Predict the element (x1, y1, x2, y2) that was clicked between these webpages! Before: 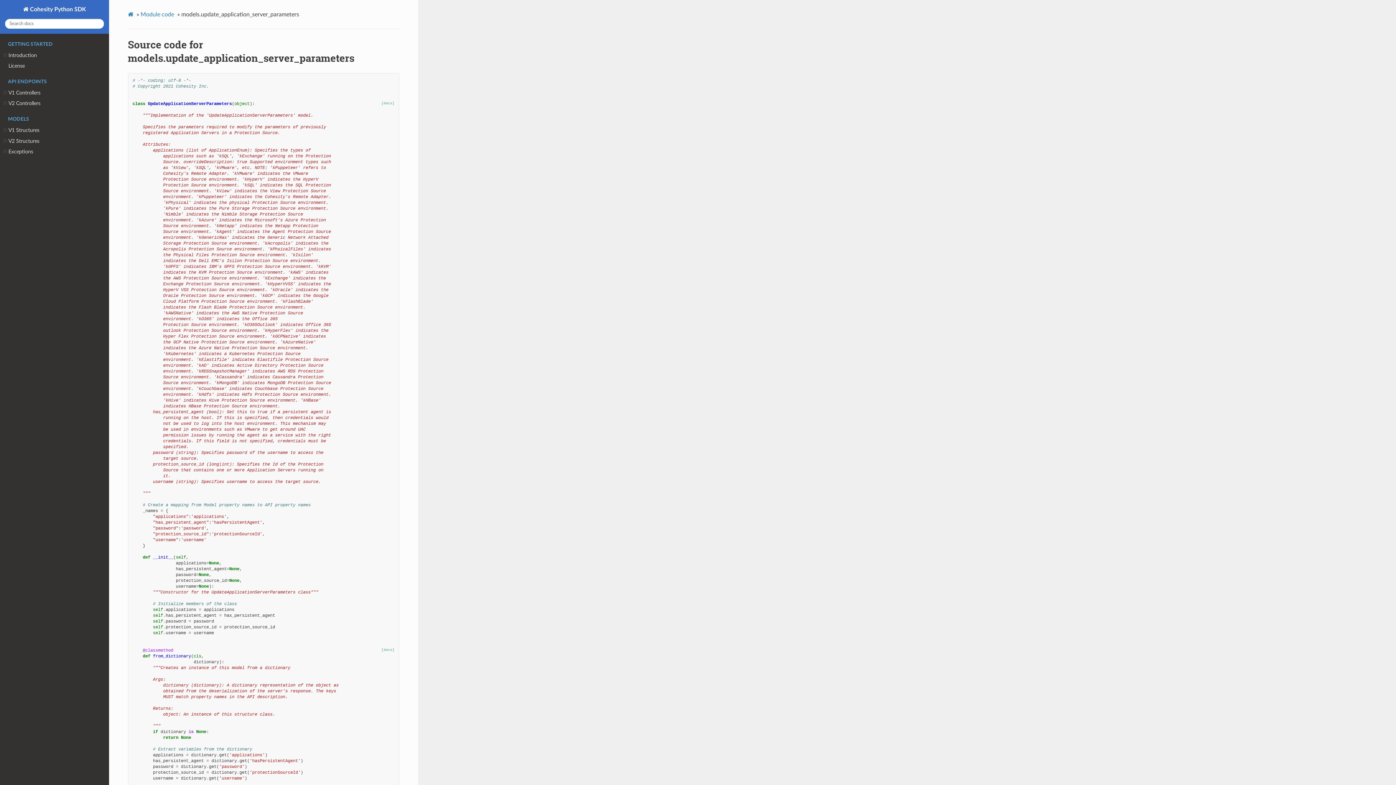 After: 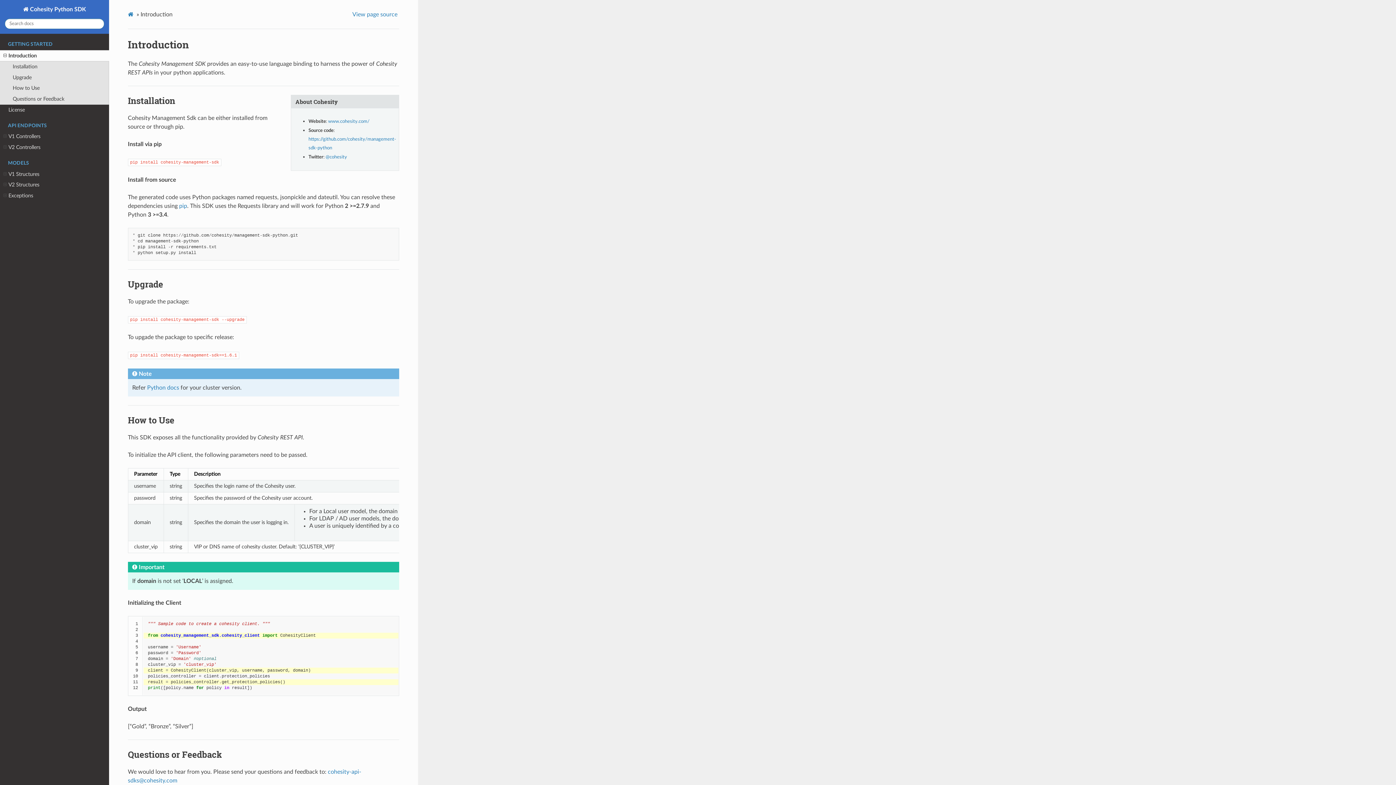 Action: bbox: (0, 50, 109, 60) label: Introduction